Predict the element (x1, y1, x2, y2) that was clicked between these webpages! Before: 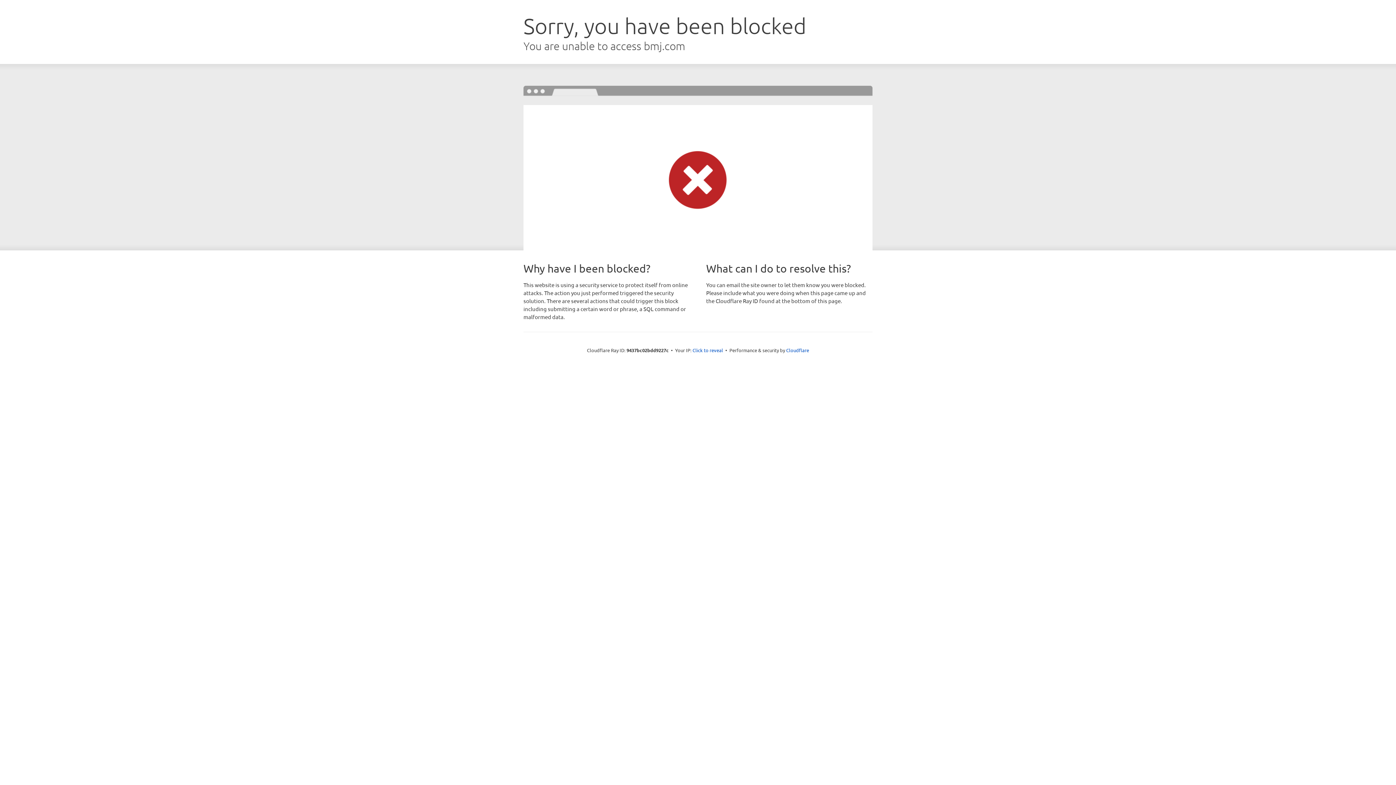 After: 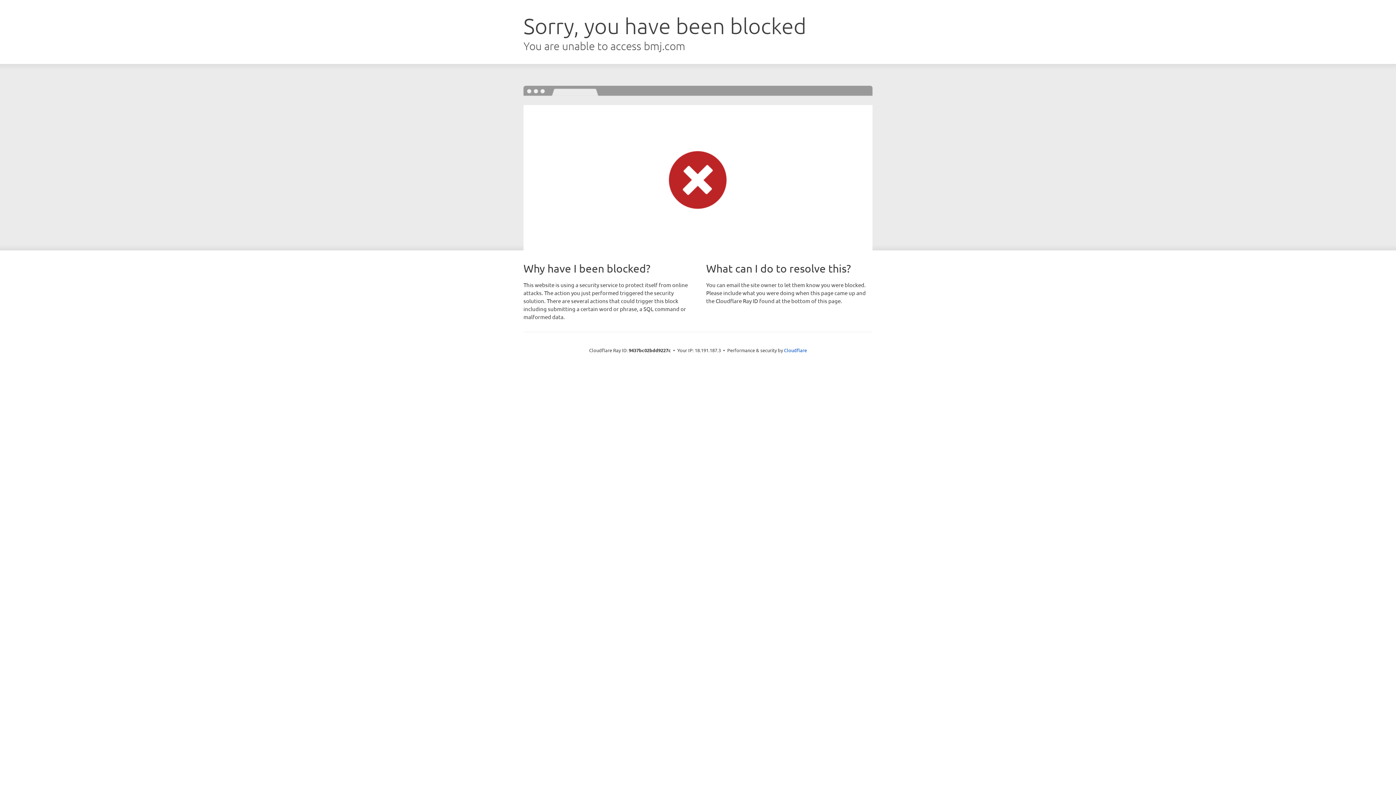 Action: bbox: (692, 346, 723, 353) label: Click to reveal